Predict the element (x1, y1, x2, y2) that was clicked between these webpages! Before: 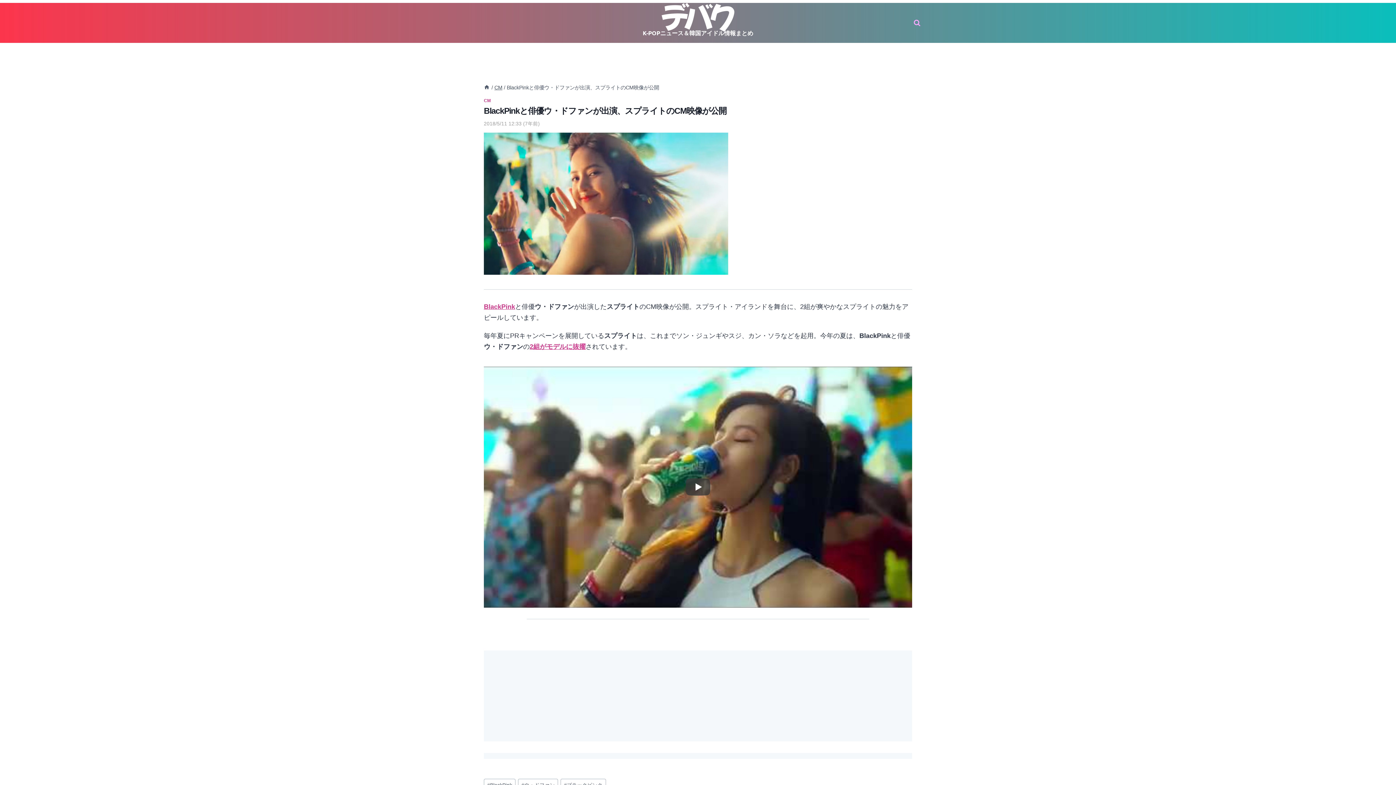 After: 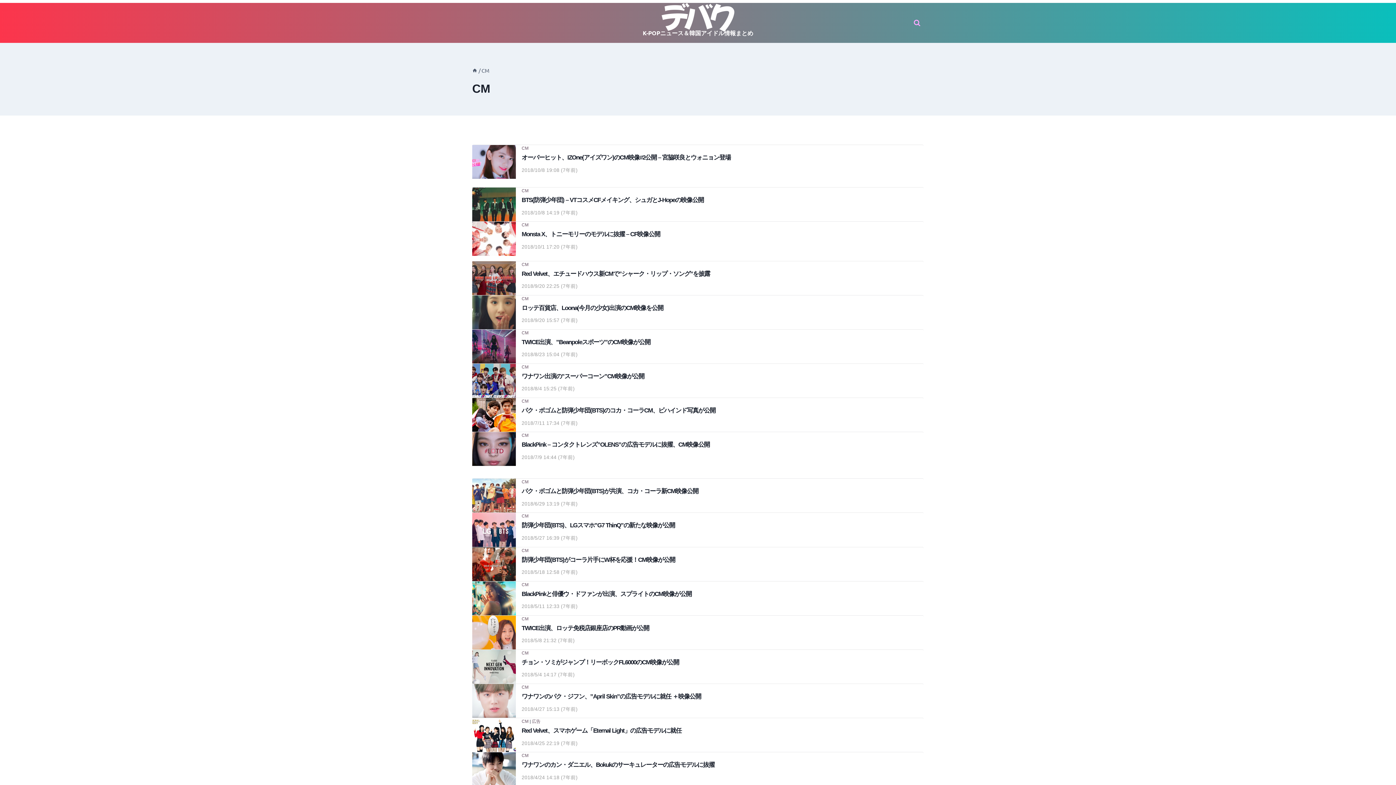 Action: bbox: (494, 84, 502, 90) label: CM